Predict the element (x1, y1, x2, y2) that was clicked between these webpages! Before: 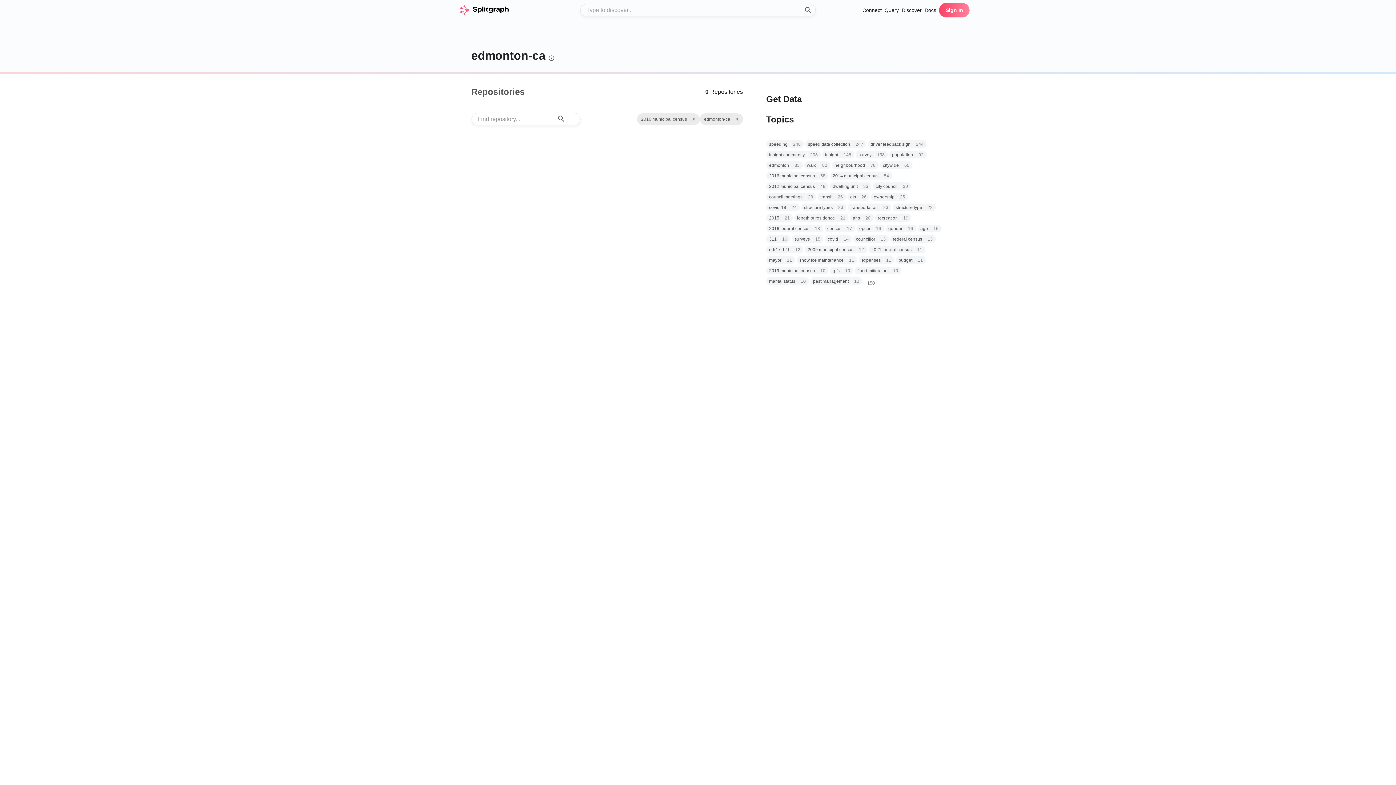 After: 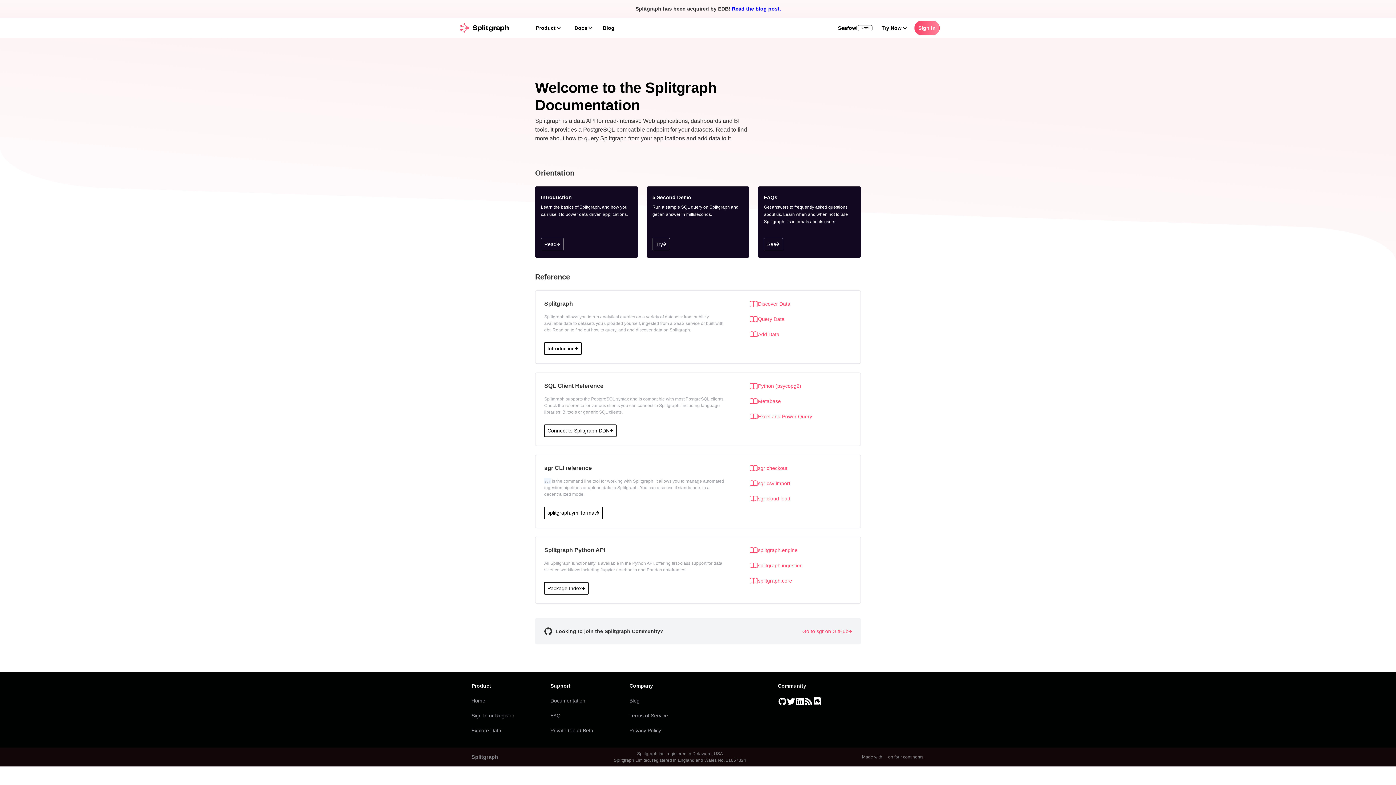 Action: bbox: (924, 6, 936, 14) label: Docs